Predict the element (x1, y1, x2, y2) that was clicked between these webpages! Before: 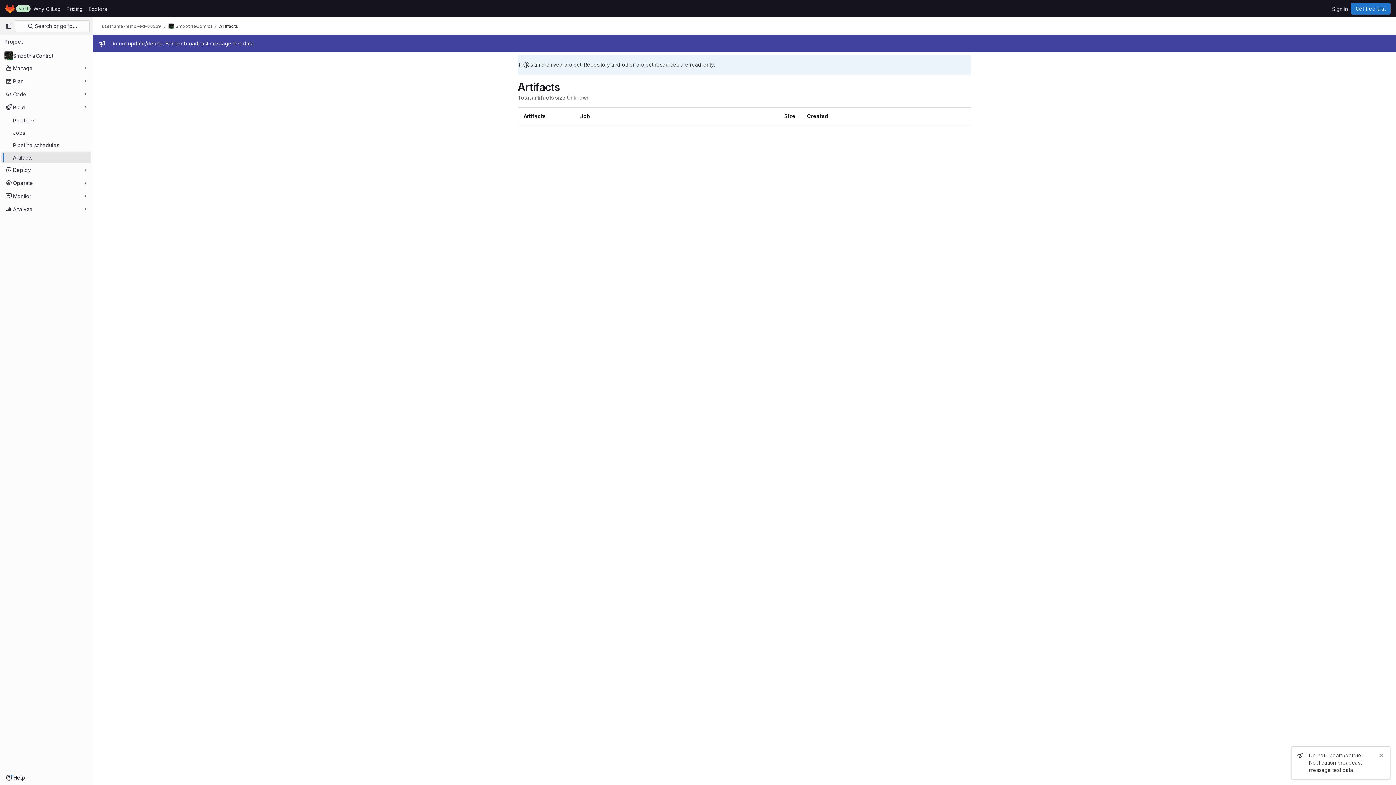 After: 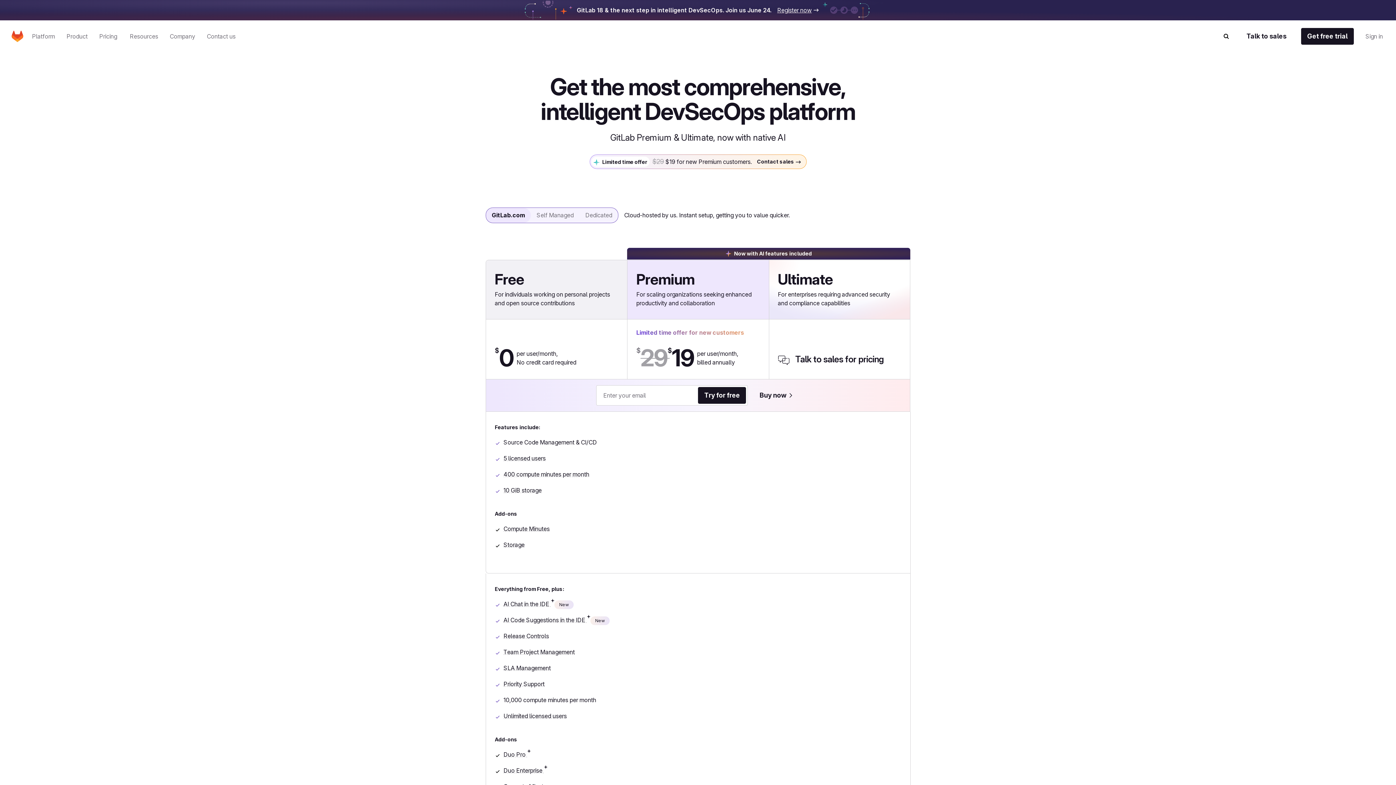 Action: bbox: (63, 2, 85, 14) label: Pricing